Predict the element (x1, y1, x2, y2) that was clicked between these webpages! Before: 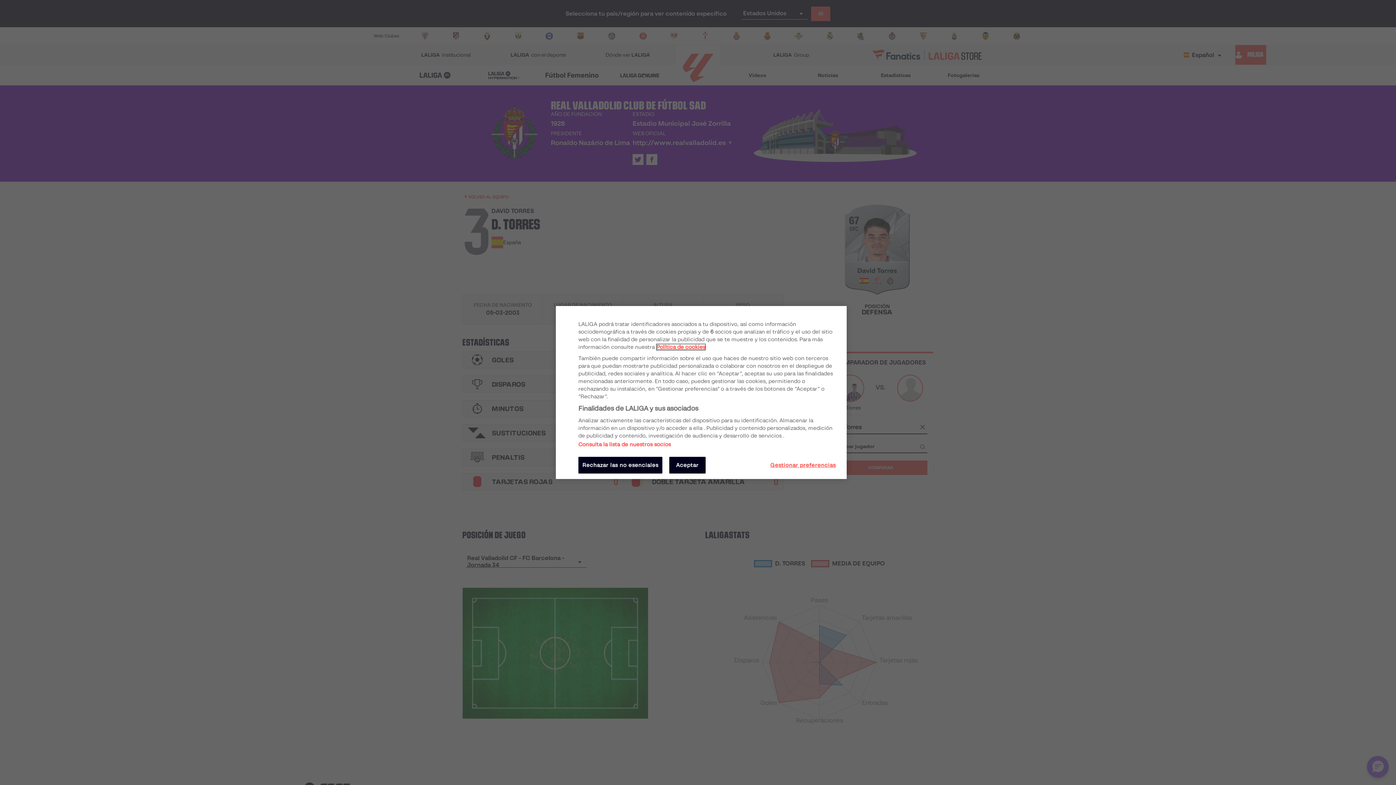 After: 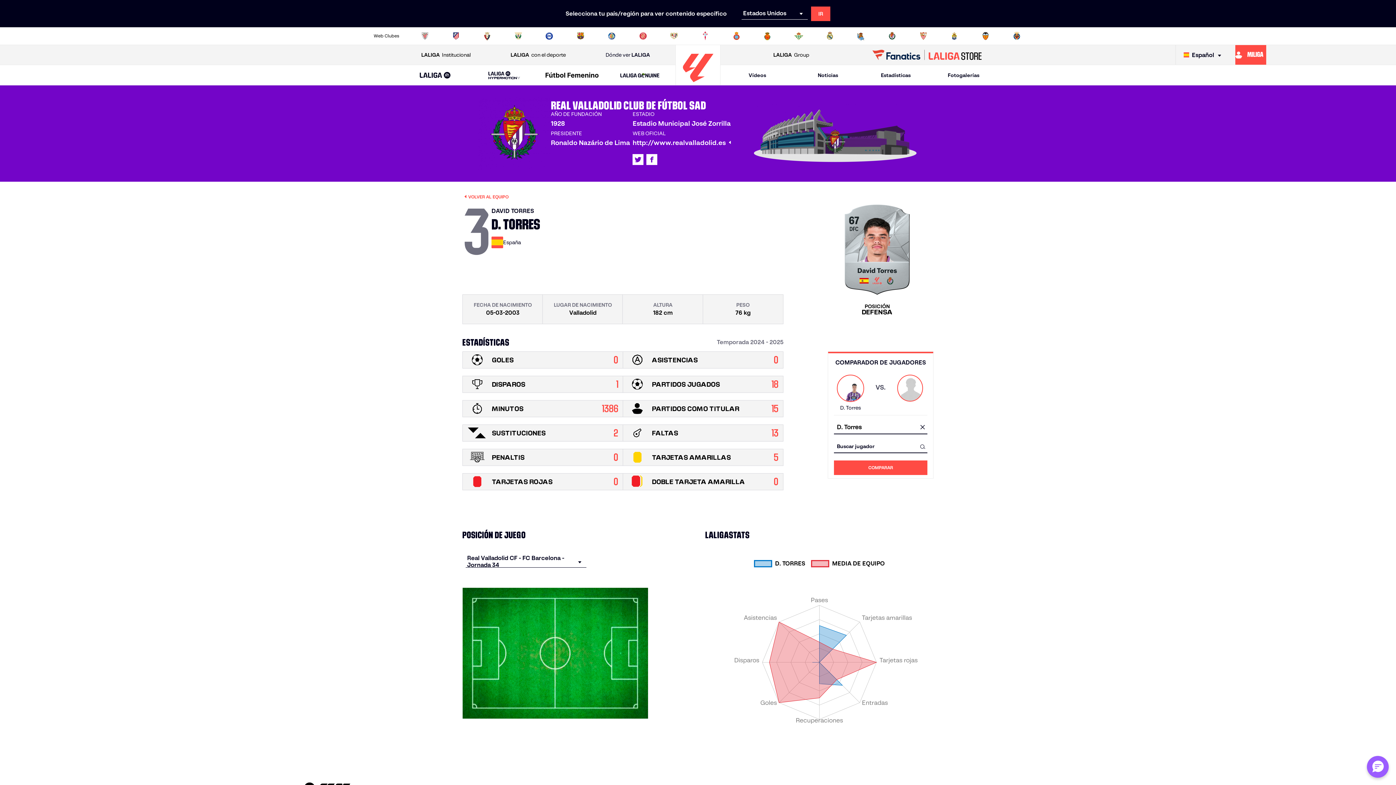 Action: bbox: (578, 457, 662, 473) label: Rechazar las no esenciales